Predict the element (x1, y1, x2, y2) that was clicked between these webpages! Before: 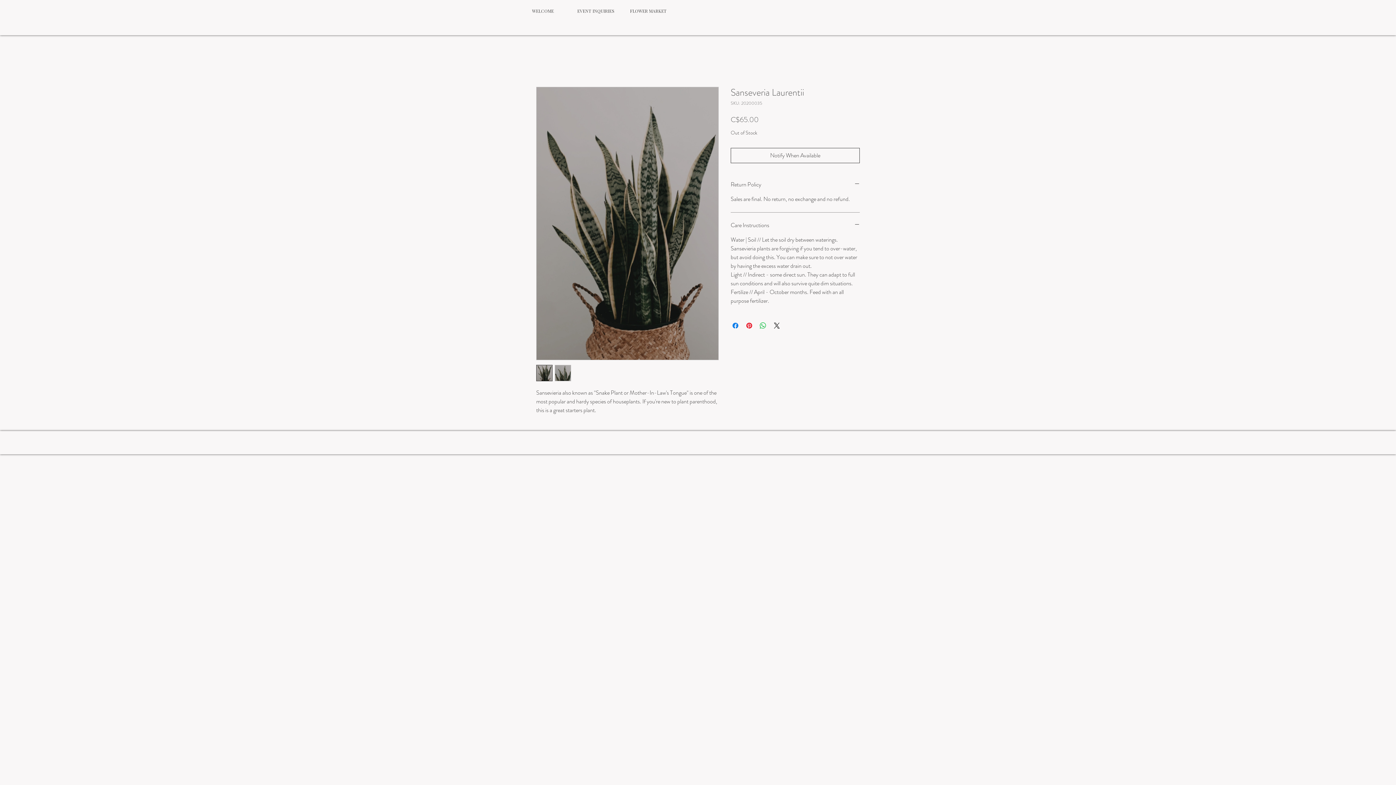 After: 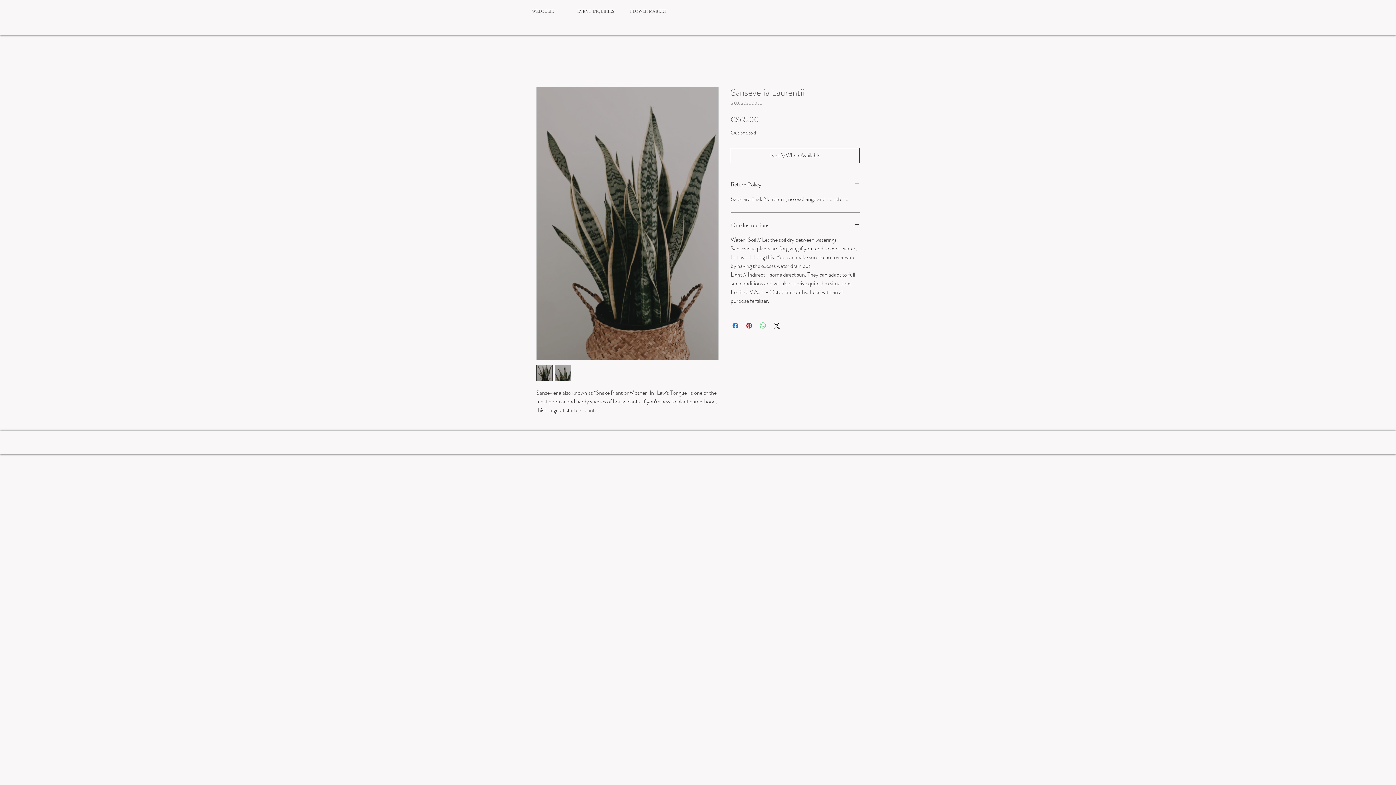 Action: bbox: (758, 321, 767, 330) label: Share on WhatsApp